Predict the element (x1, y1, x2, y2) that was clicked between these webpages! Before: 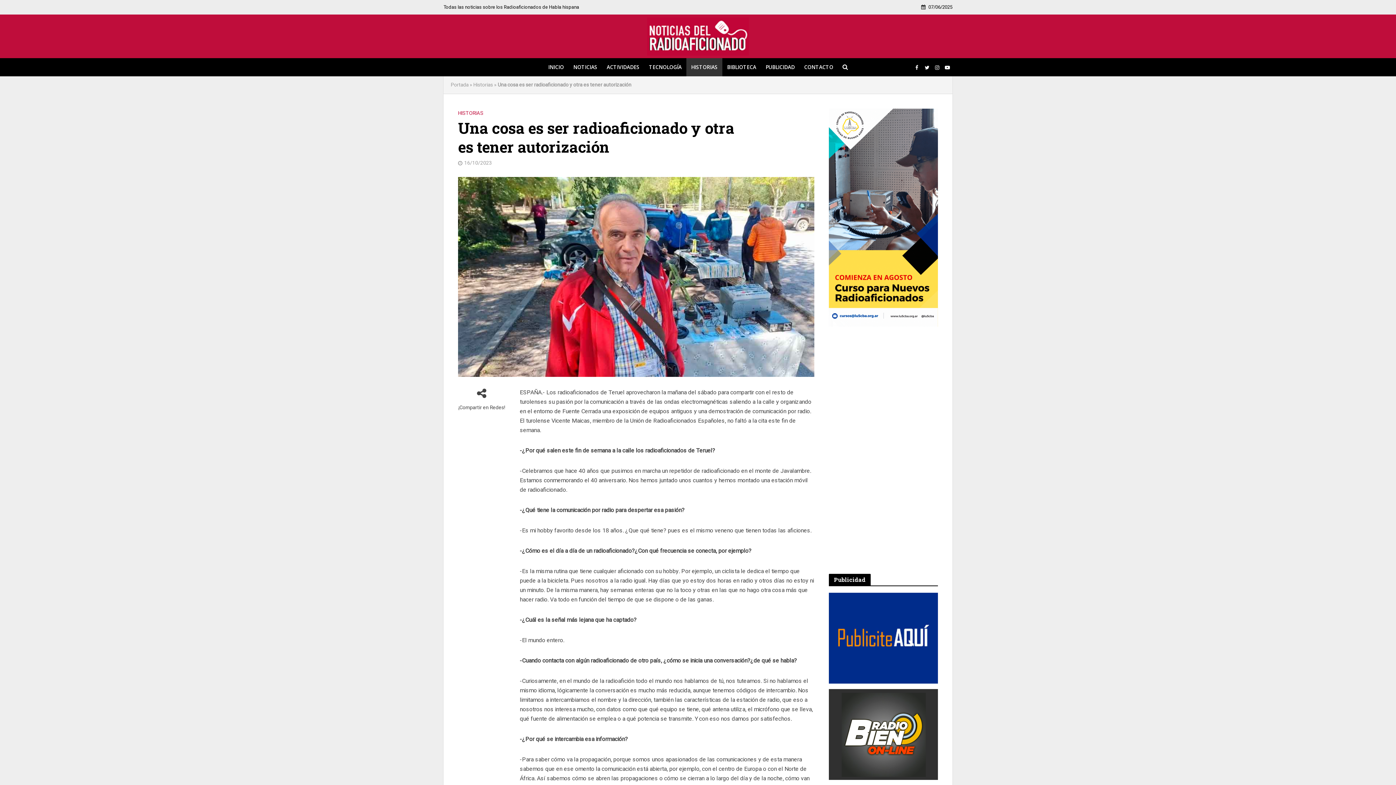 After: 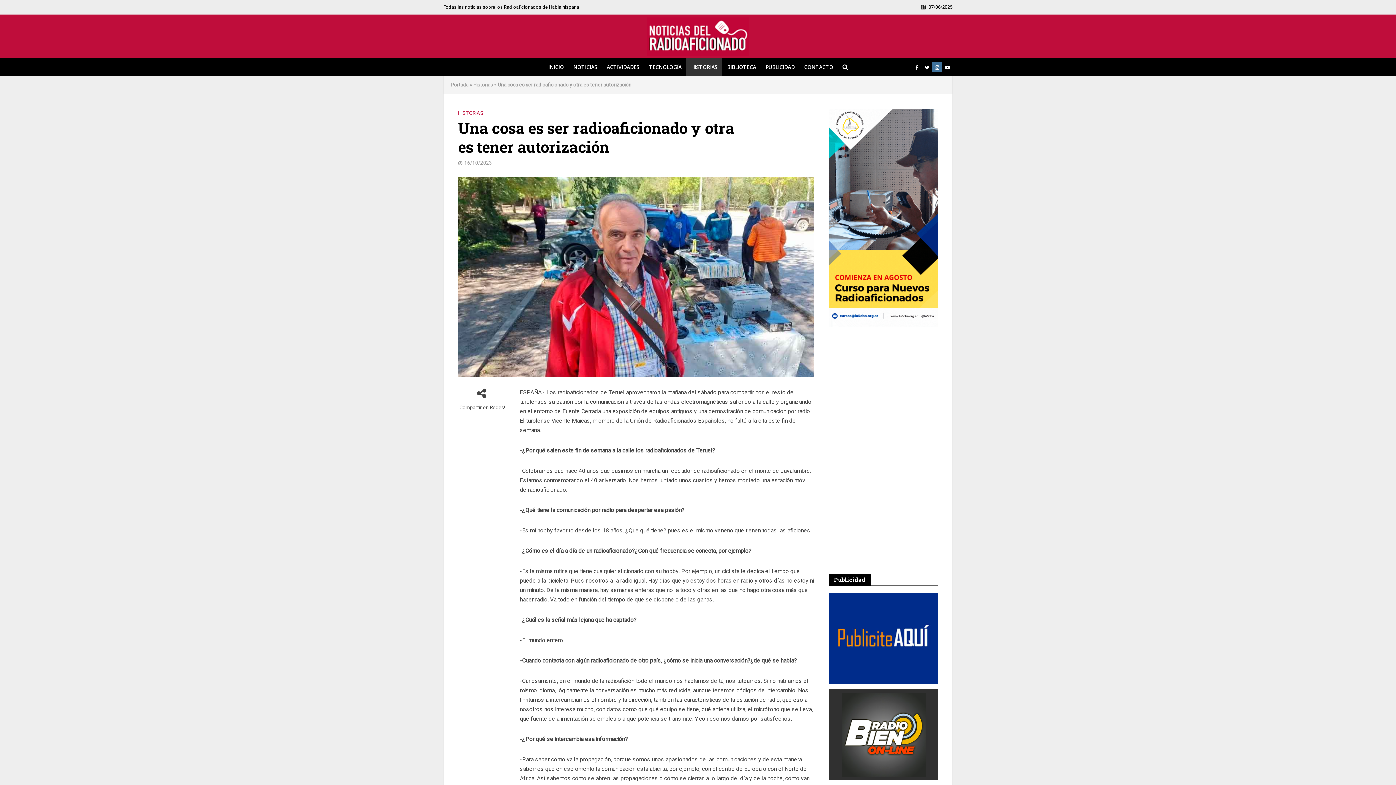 Action: bbox: (932, 62, 942, 72)